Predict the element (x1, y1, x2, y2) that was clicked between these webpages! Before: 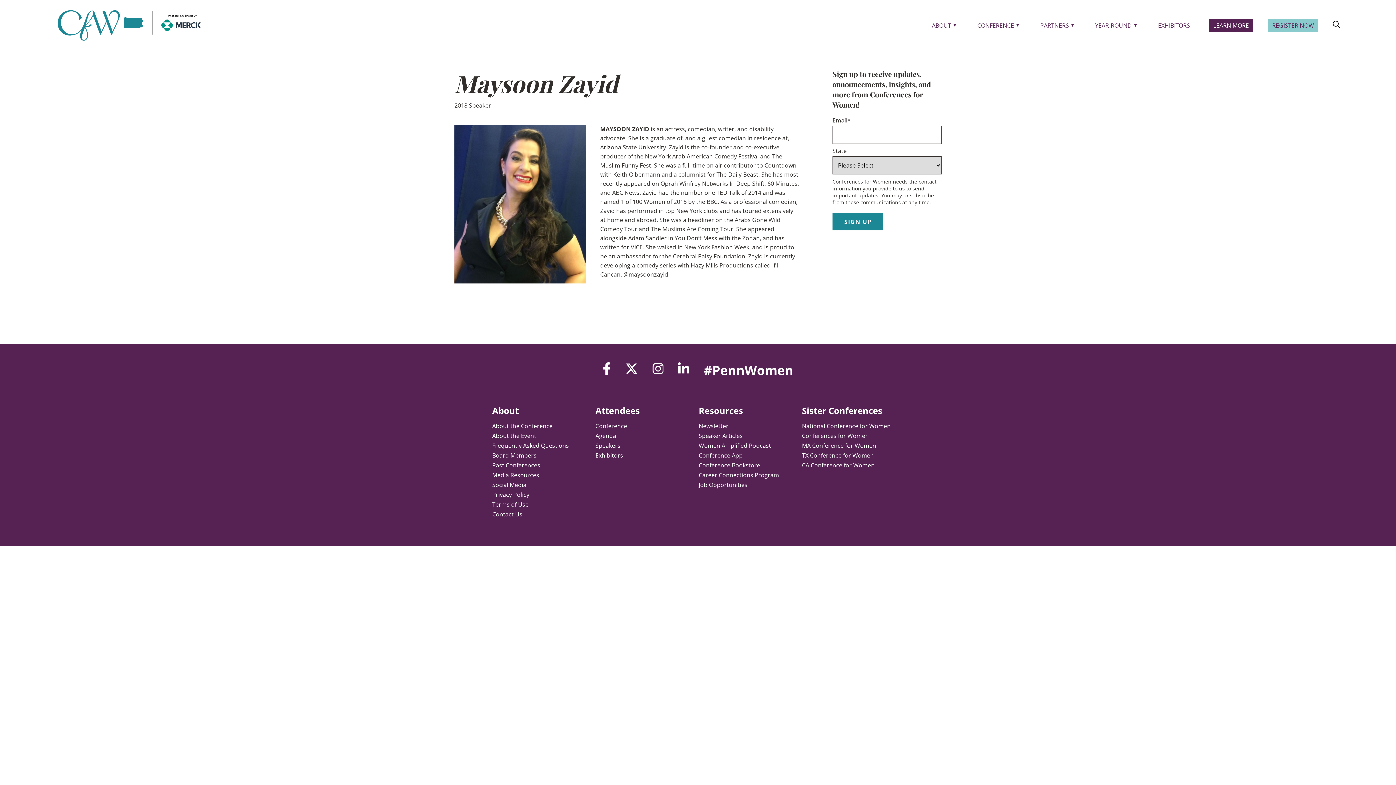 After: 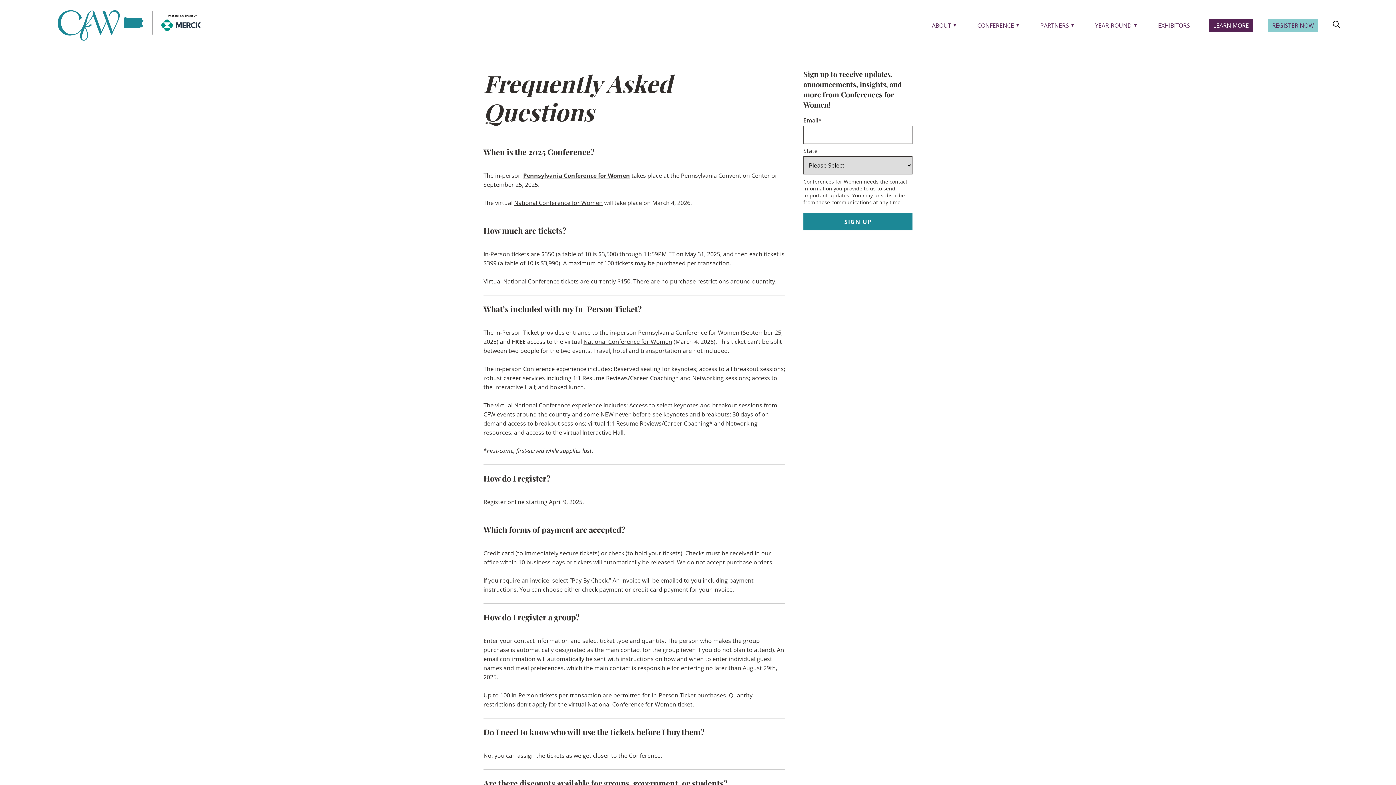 Action: bbox: (492, 441, 569, 449) label: Frequently Asked Questions